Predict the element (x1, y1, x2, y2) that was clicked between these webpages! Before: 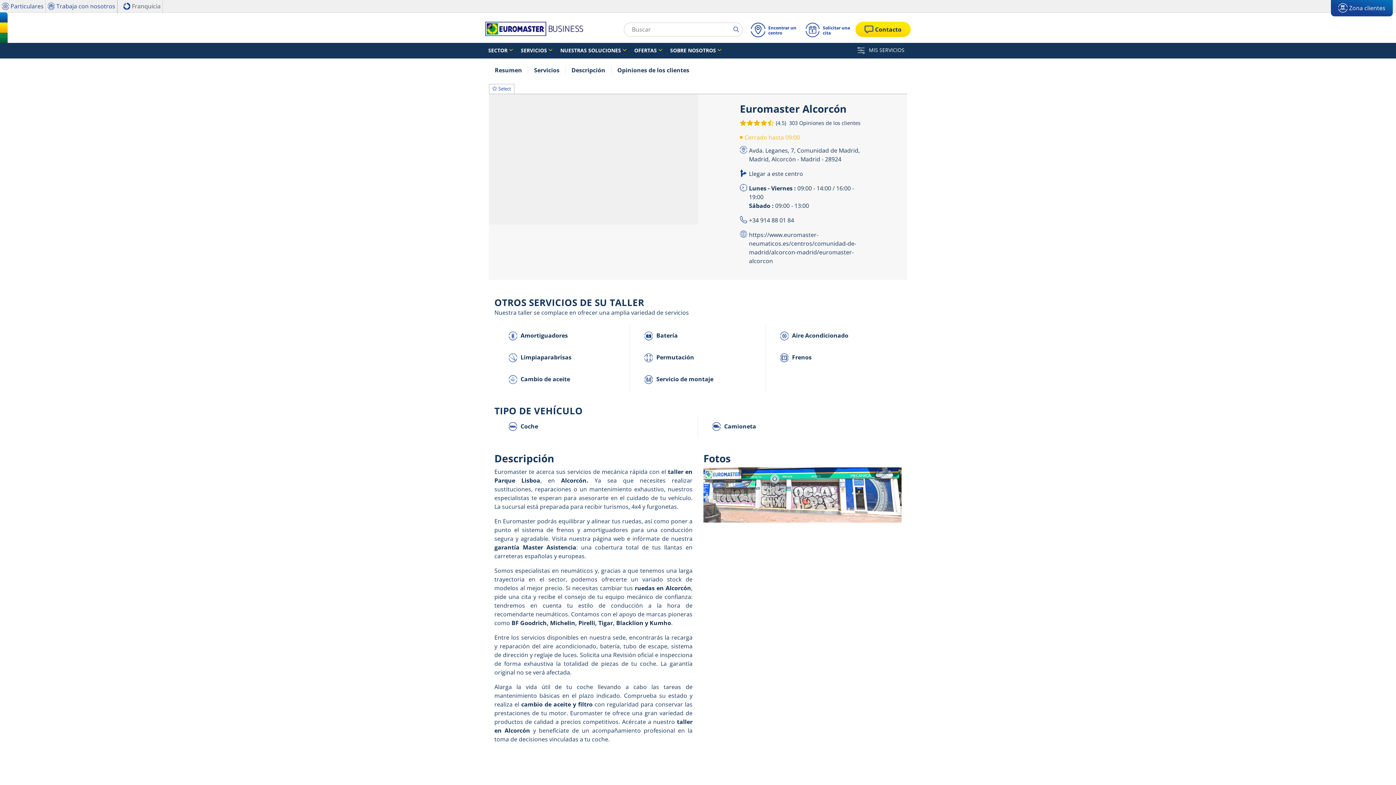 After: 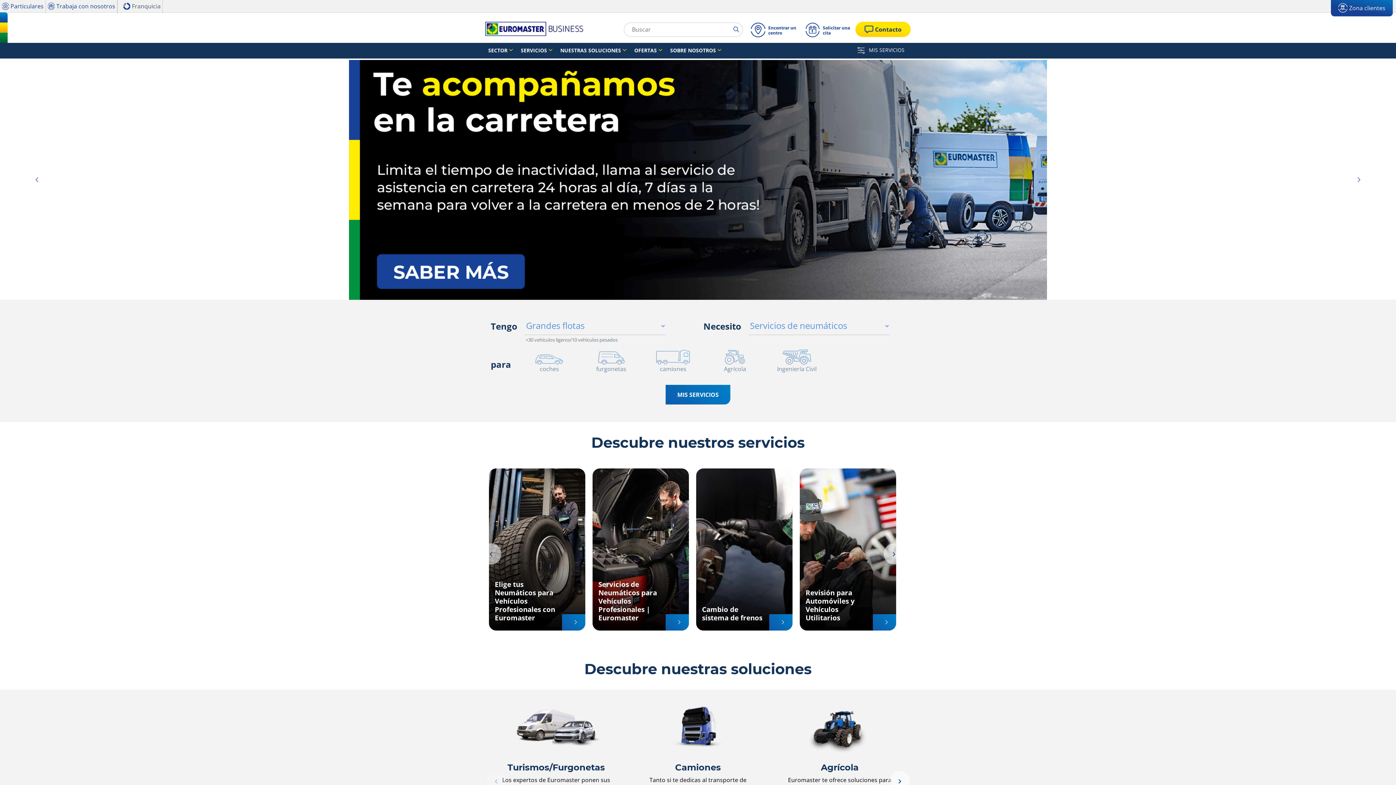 Action: bbox: (485, 16, 583, 42)